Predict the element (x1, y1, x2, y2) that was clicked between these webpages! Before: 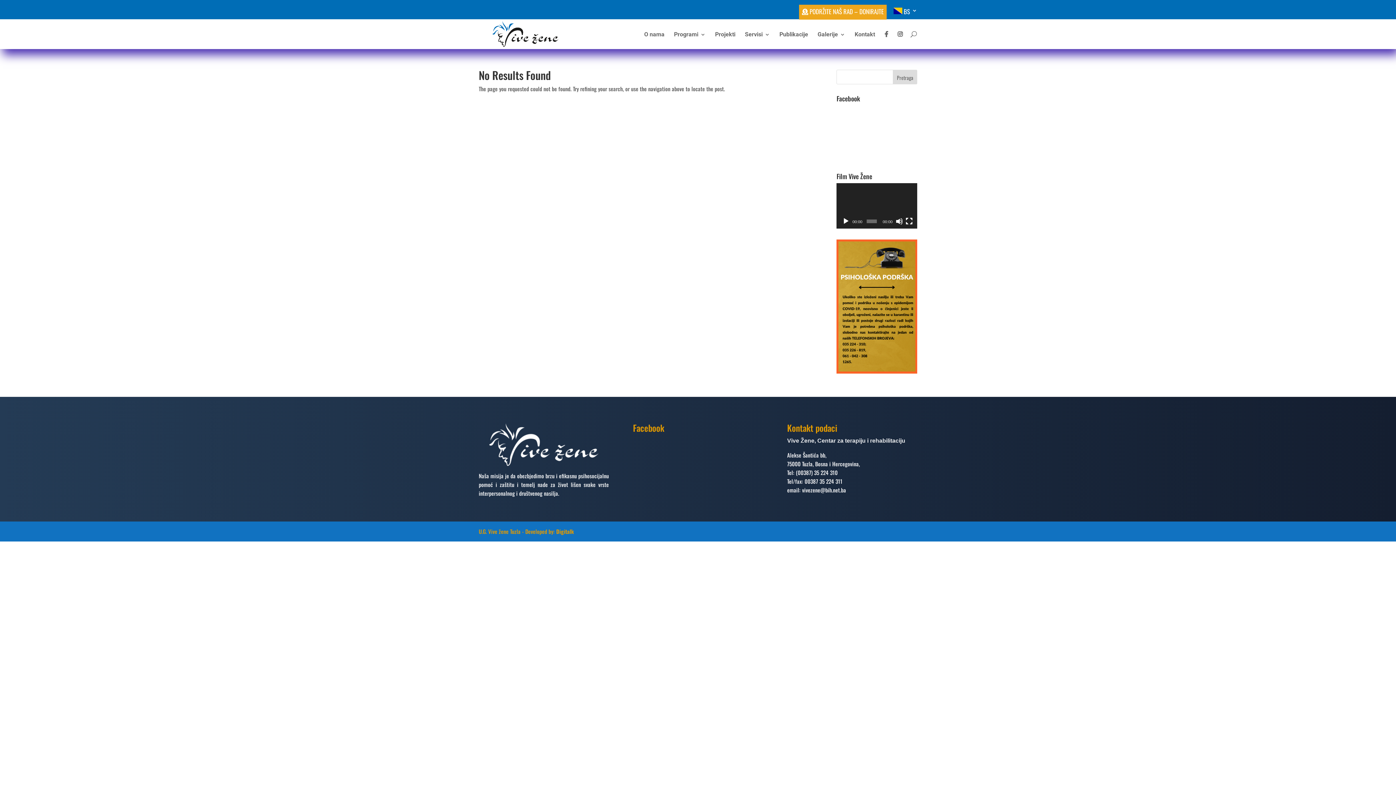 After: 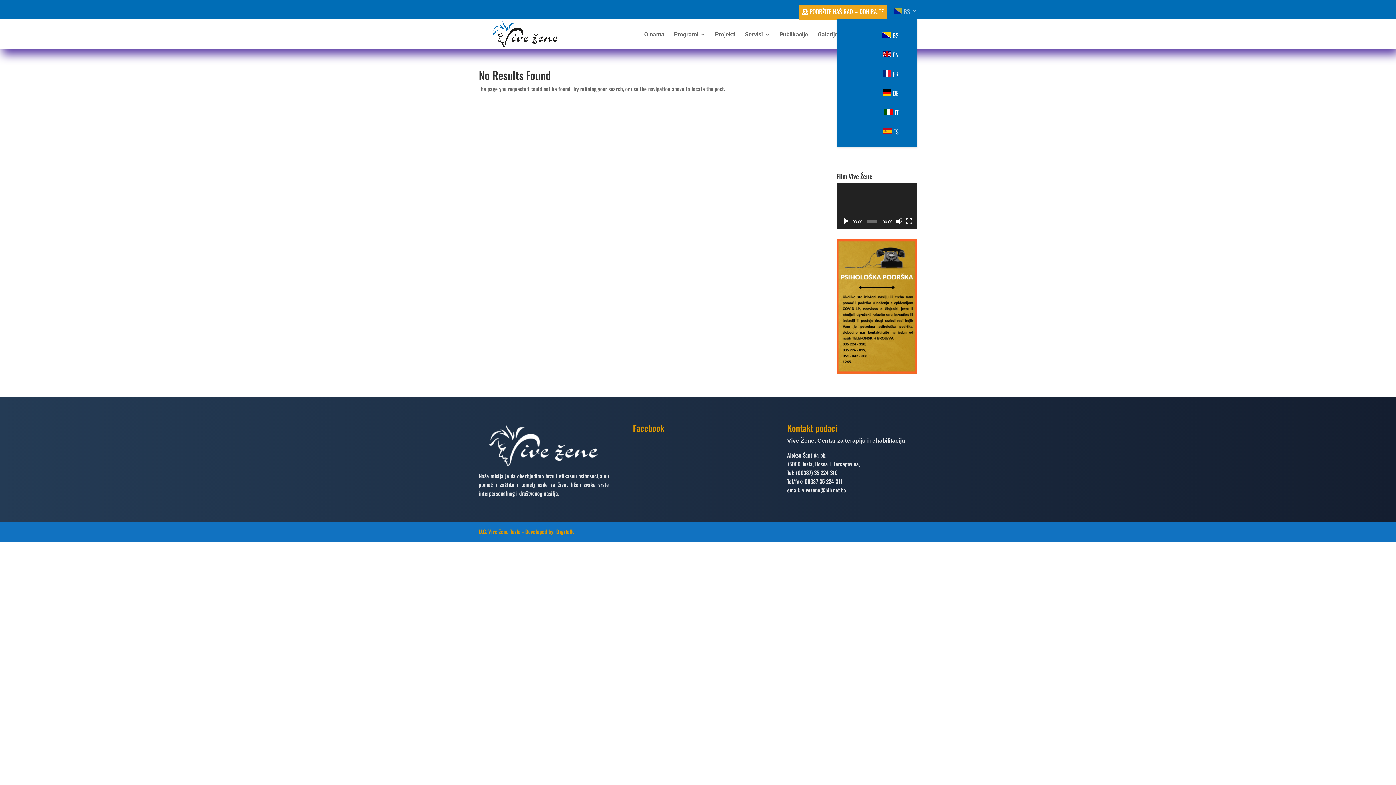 Action: bbox: (893, 7, 917, 19) label:  BS